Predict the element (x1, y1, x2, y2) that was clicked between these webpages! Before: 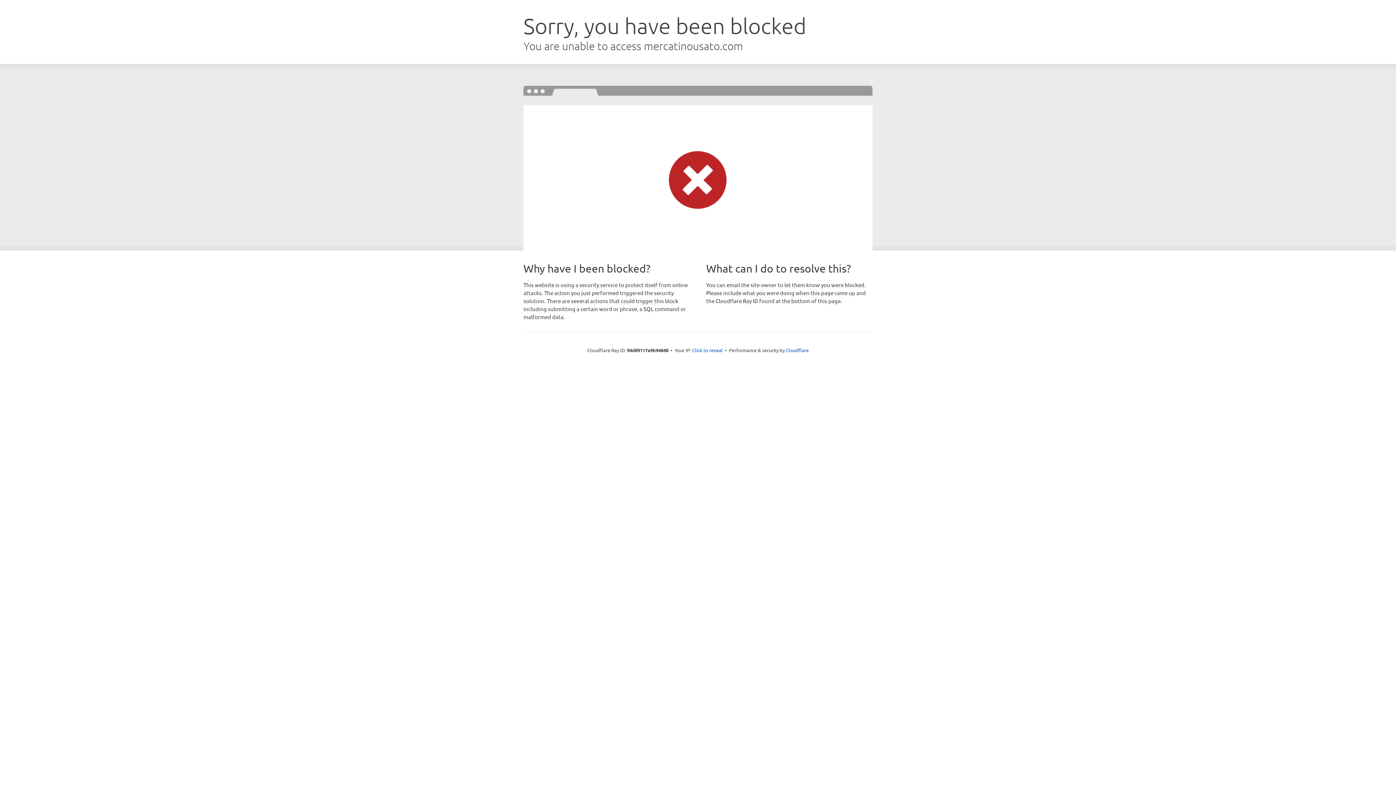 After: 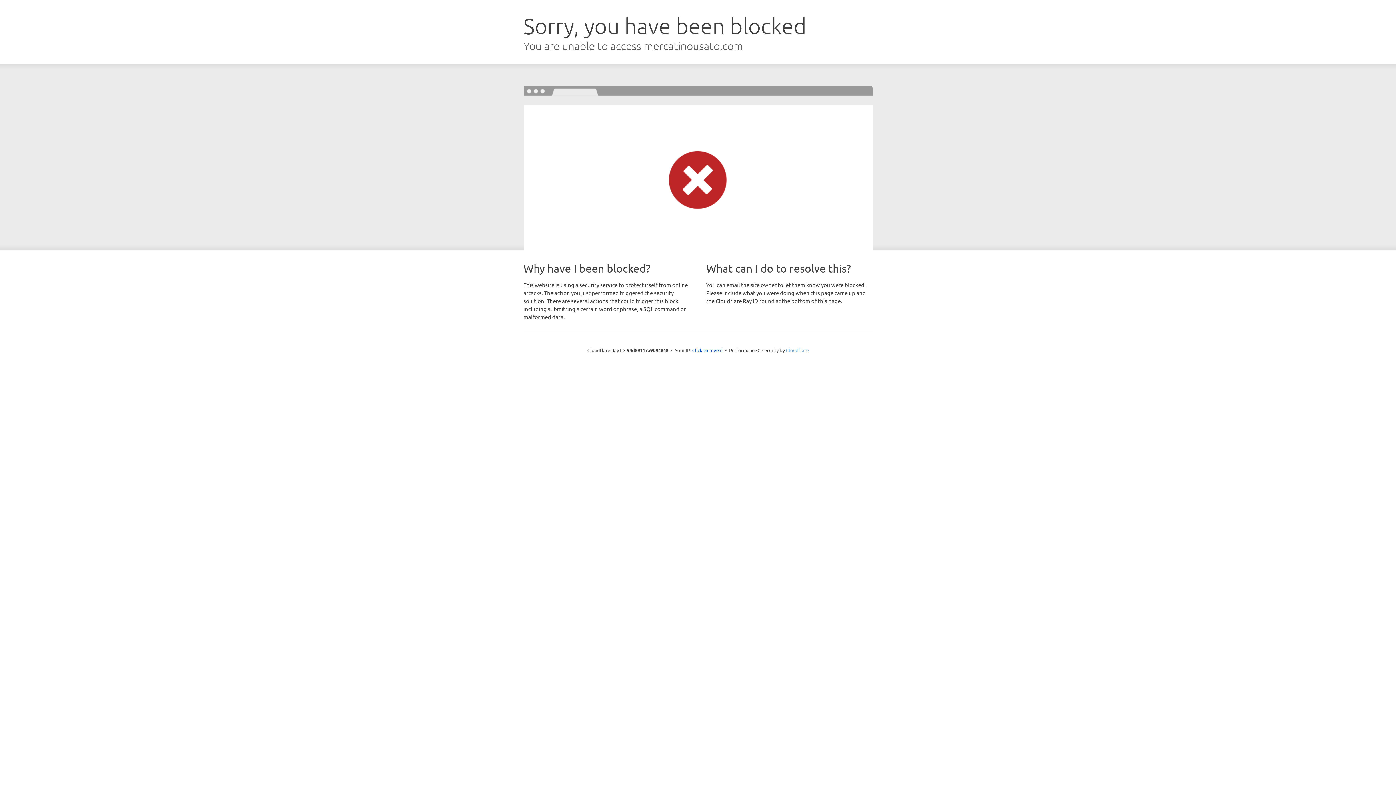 Action: bbox: (786, 347, 808, 353) label: Cloudflare